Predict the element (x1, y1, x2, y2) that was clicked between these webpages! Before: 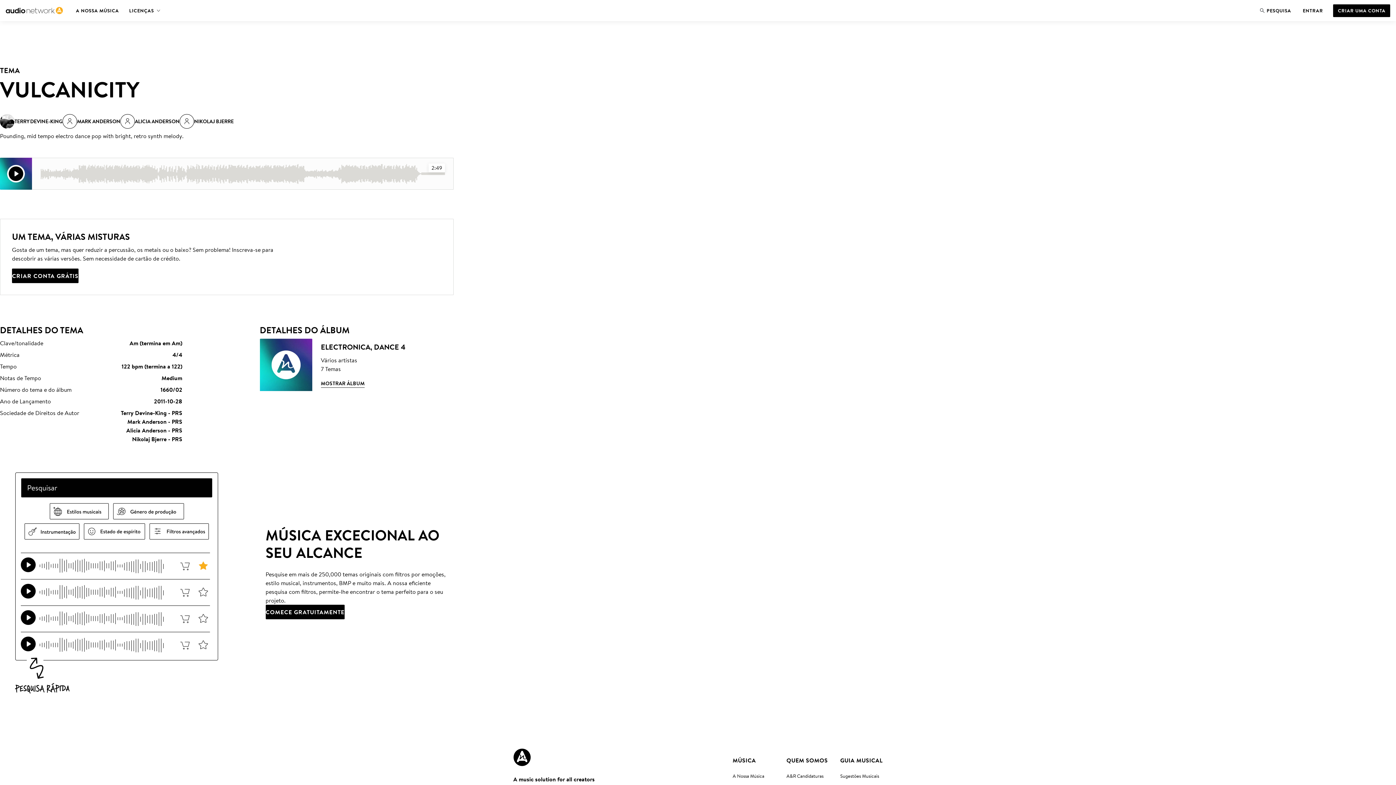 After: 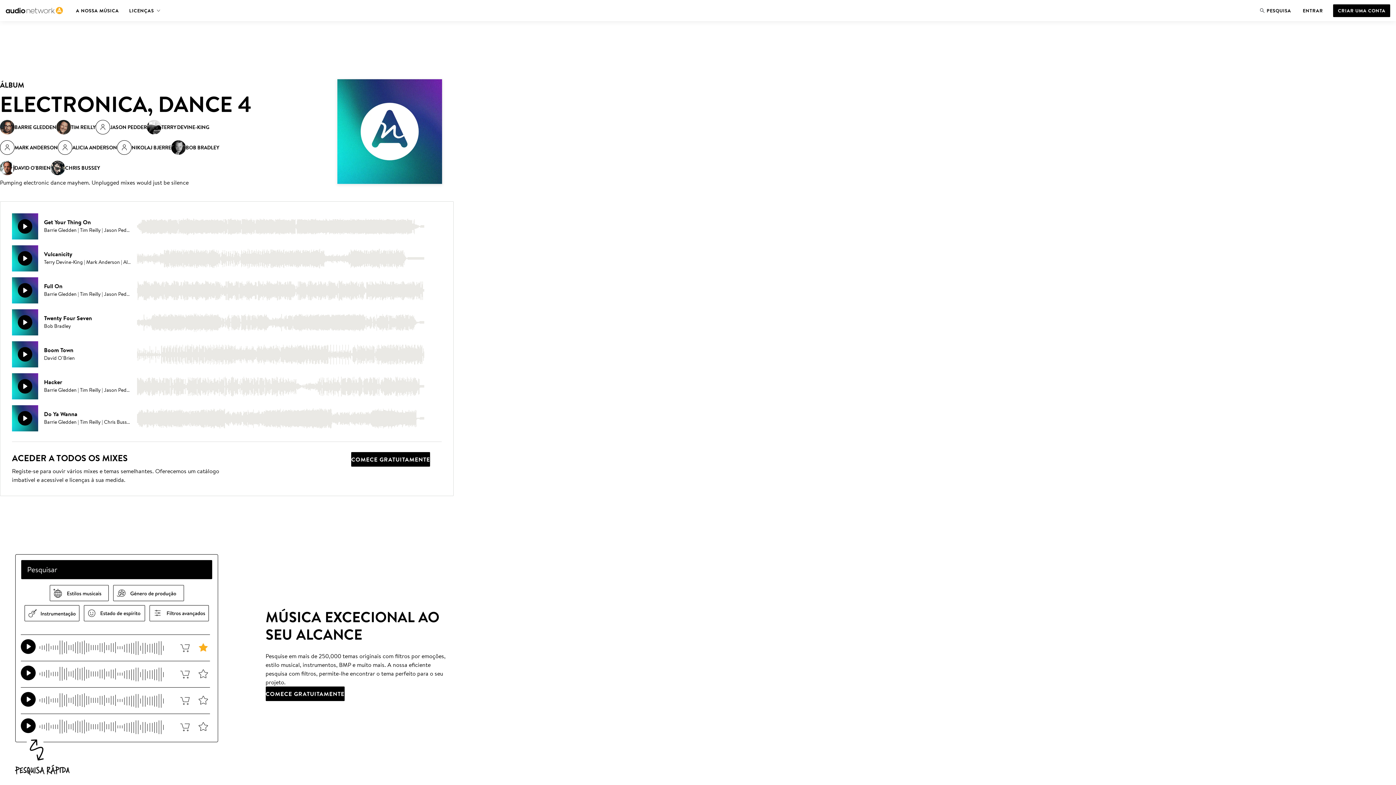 Action: bbox: (320, 379, 364, 388) label: MOSTRAR ÁLBUM